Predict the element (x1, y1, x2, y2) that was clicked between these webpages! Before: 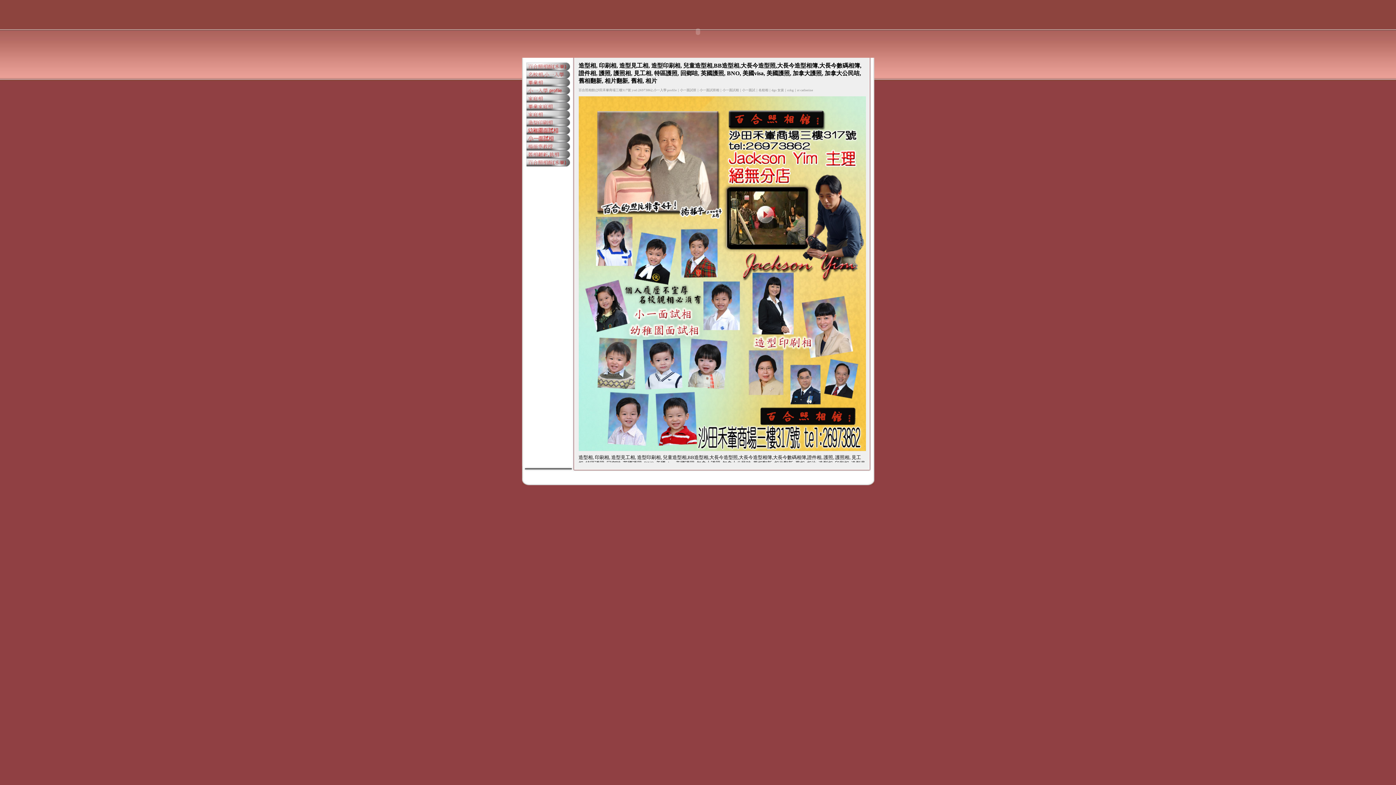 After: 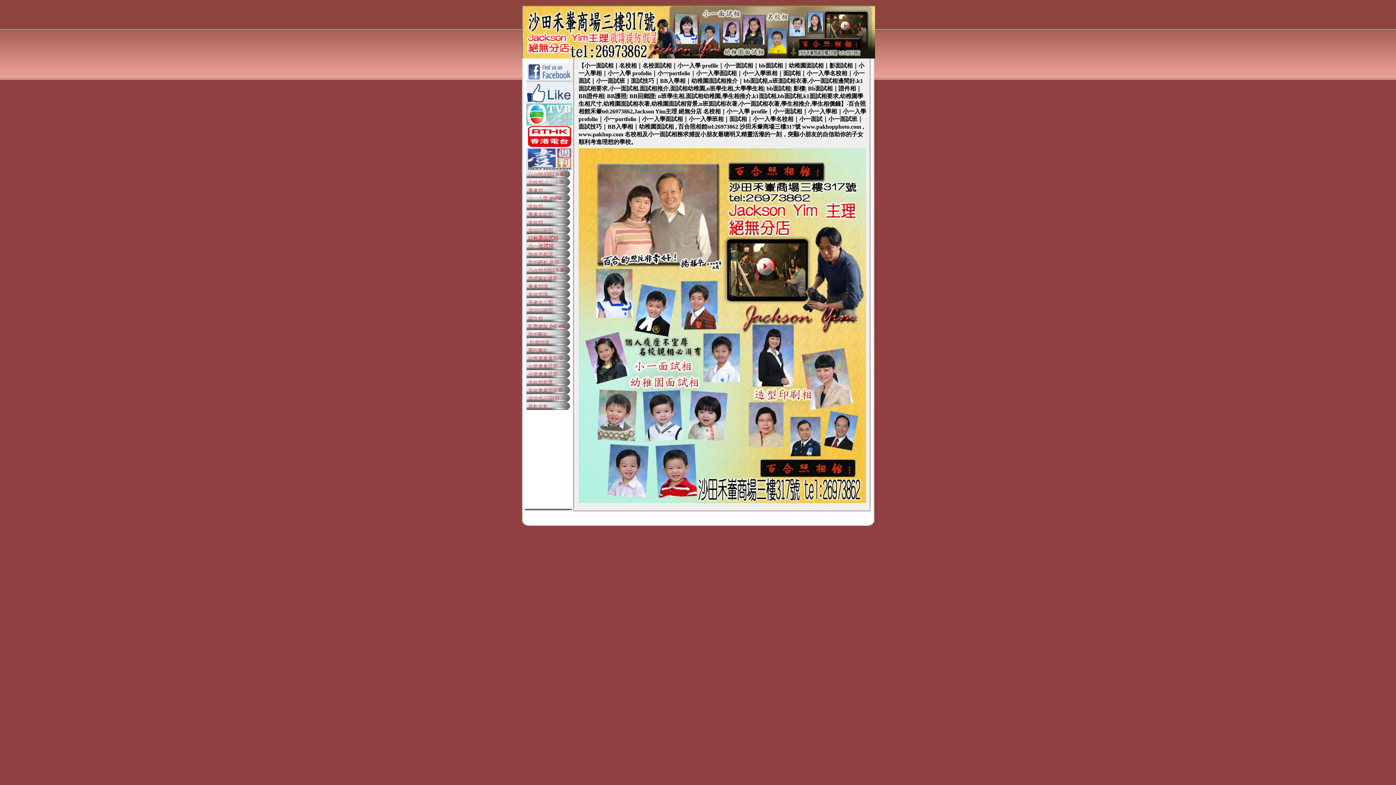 Action: bbox: (526, 70, 570, 78)